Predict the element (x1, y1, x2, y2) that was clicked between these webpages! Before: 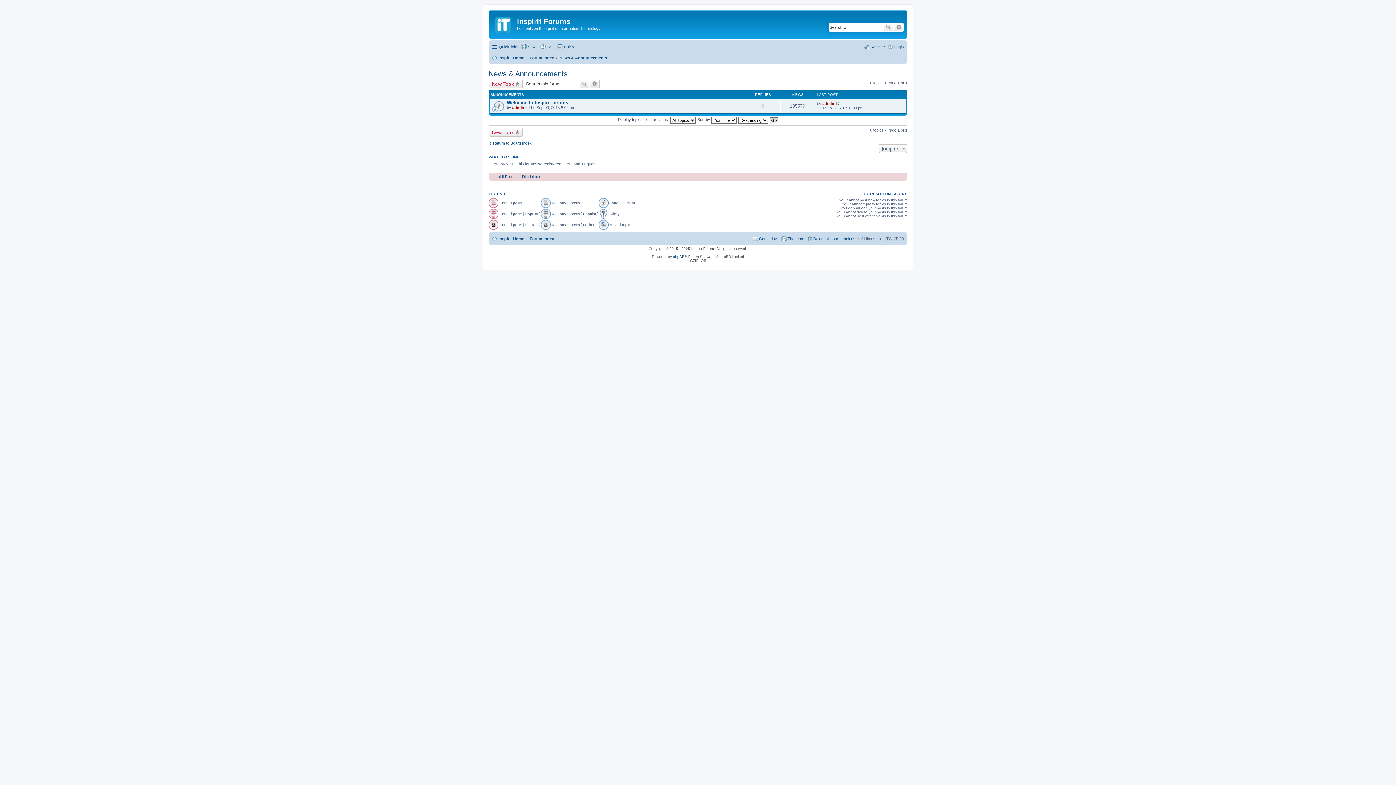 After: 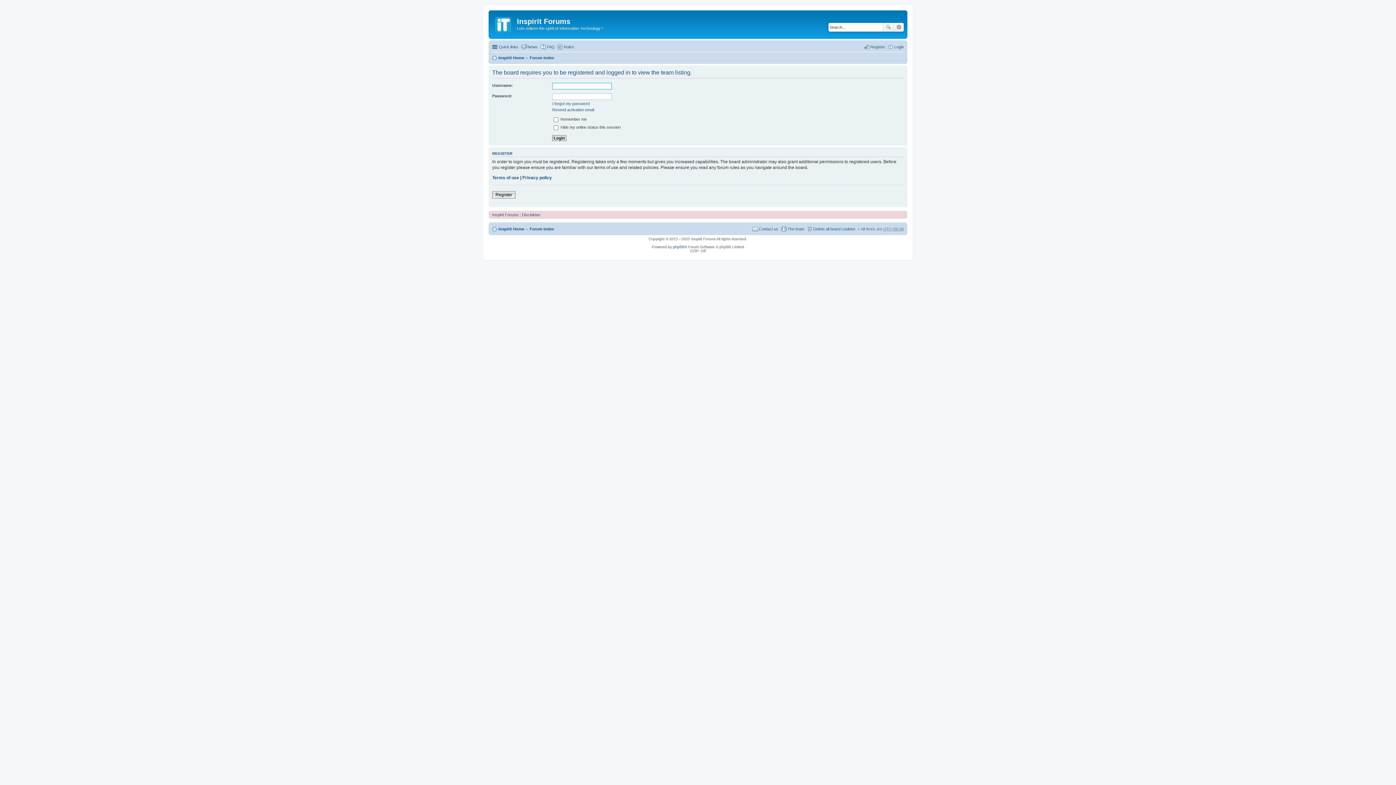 Action: label: The team bbox: (781, 234, 804, 243)